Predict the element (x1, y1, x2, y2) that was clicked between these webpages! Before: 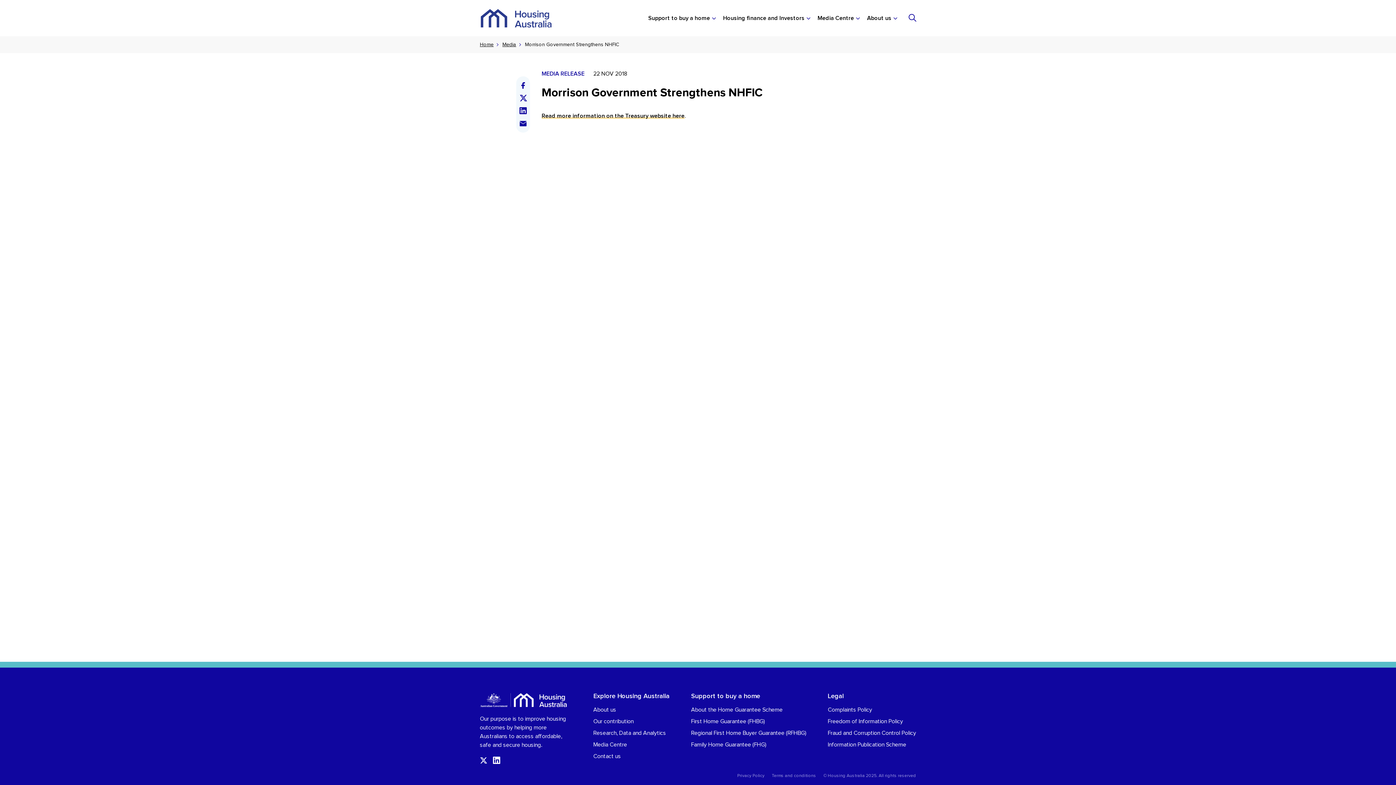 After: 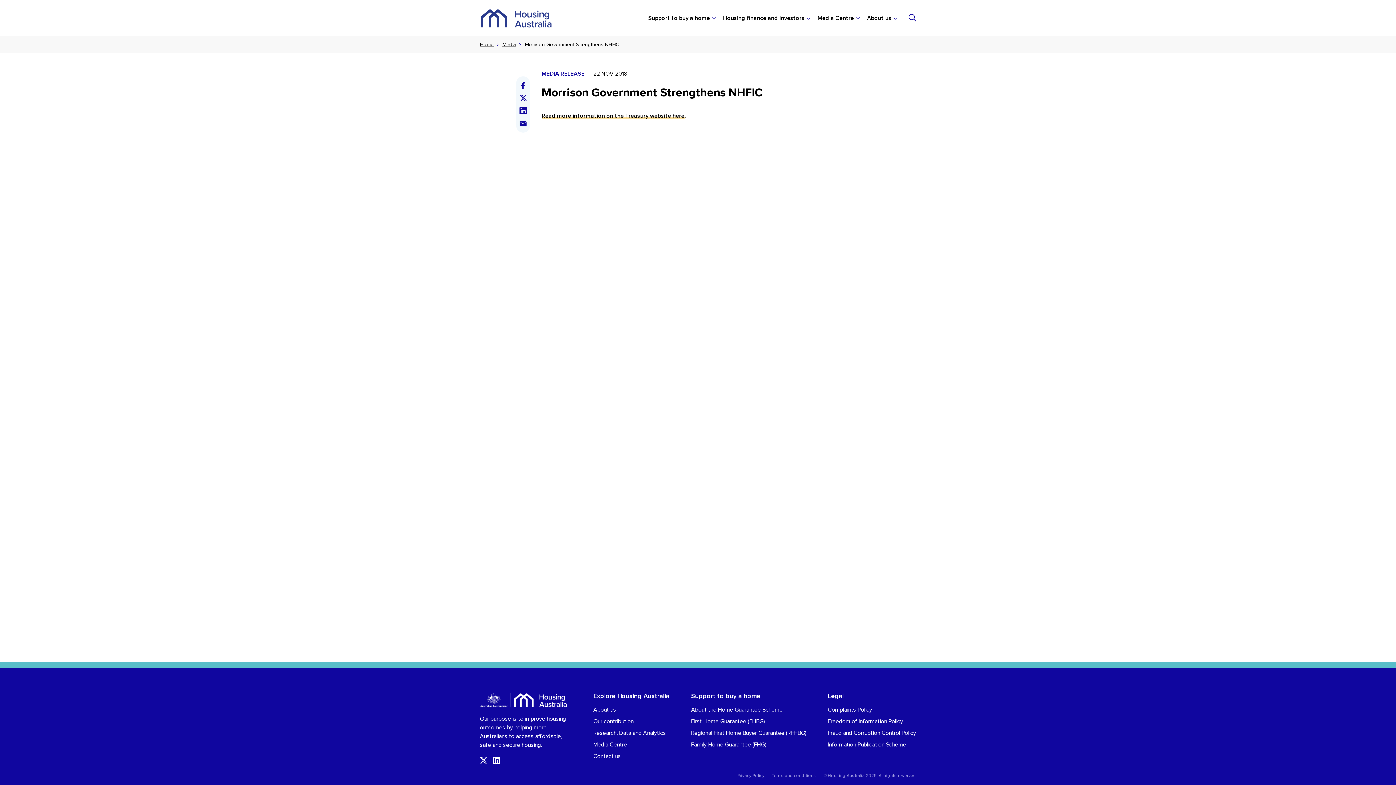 Action: bbox: (828, 705, 872, 714) label: Complaints Policy